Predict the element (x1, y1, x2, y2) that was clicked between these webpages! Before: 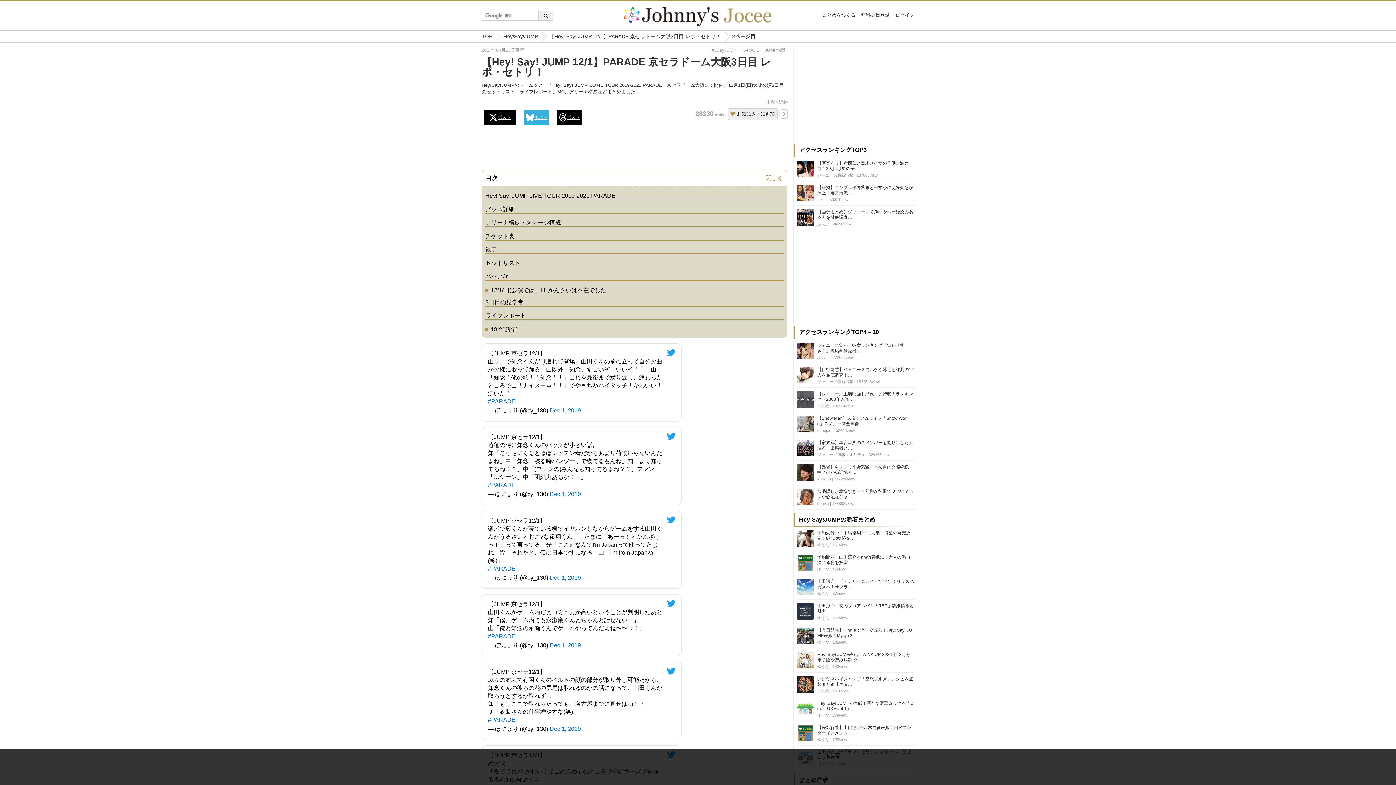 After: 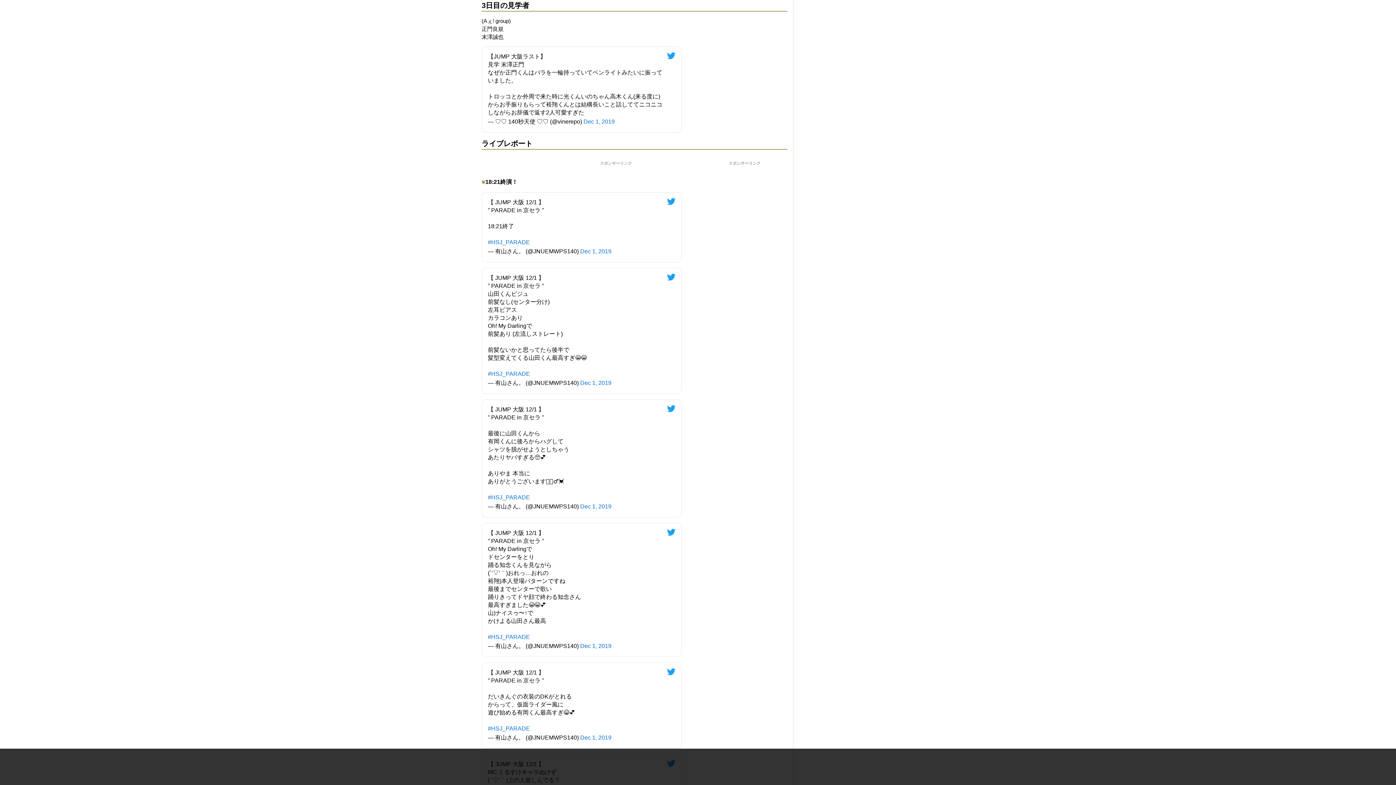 Action: bbox: (485, 296, 784, 308) label: 3日目の見学者